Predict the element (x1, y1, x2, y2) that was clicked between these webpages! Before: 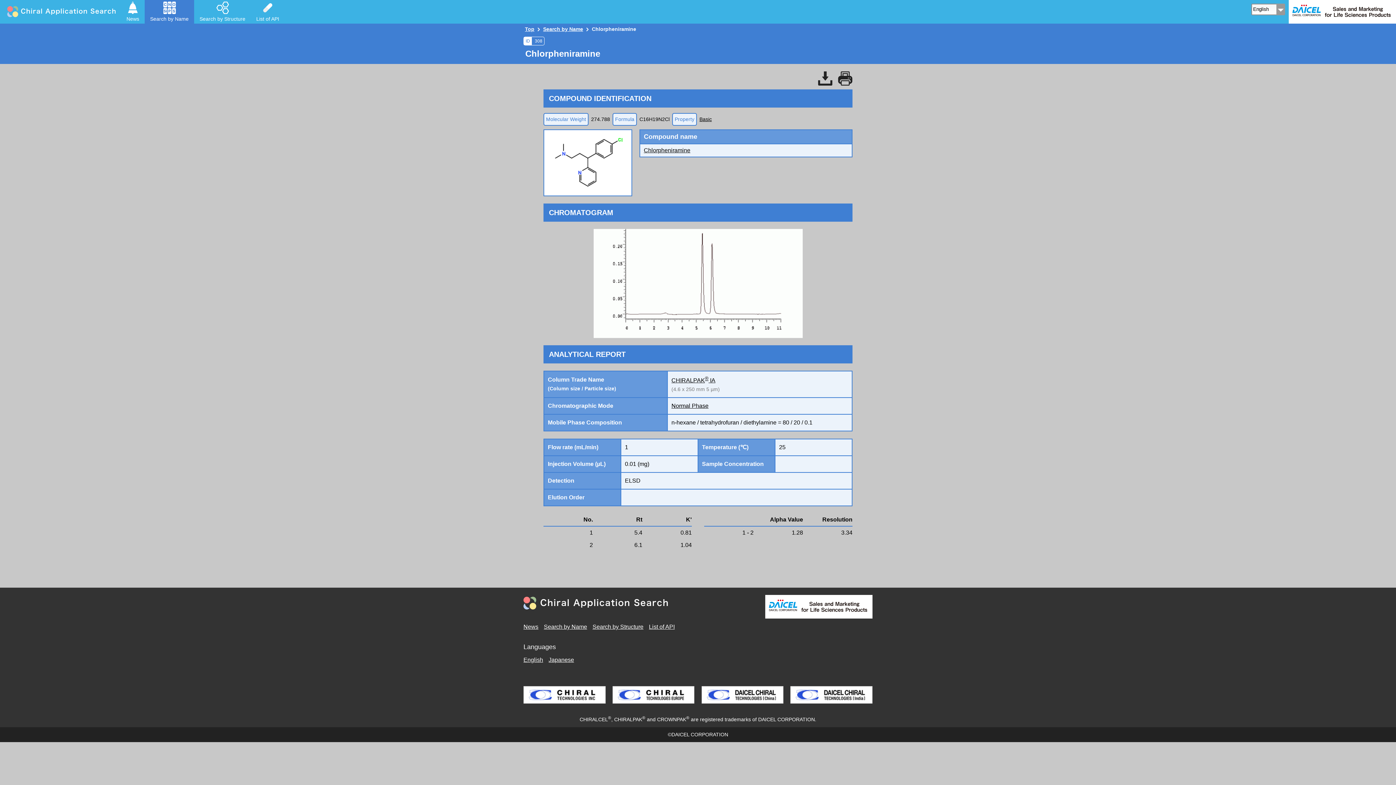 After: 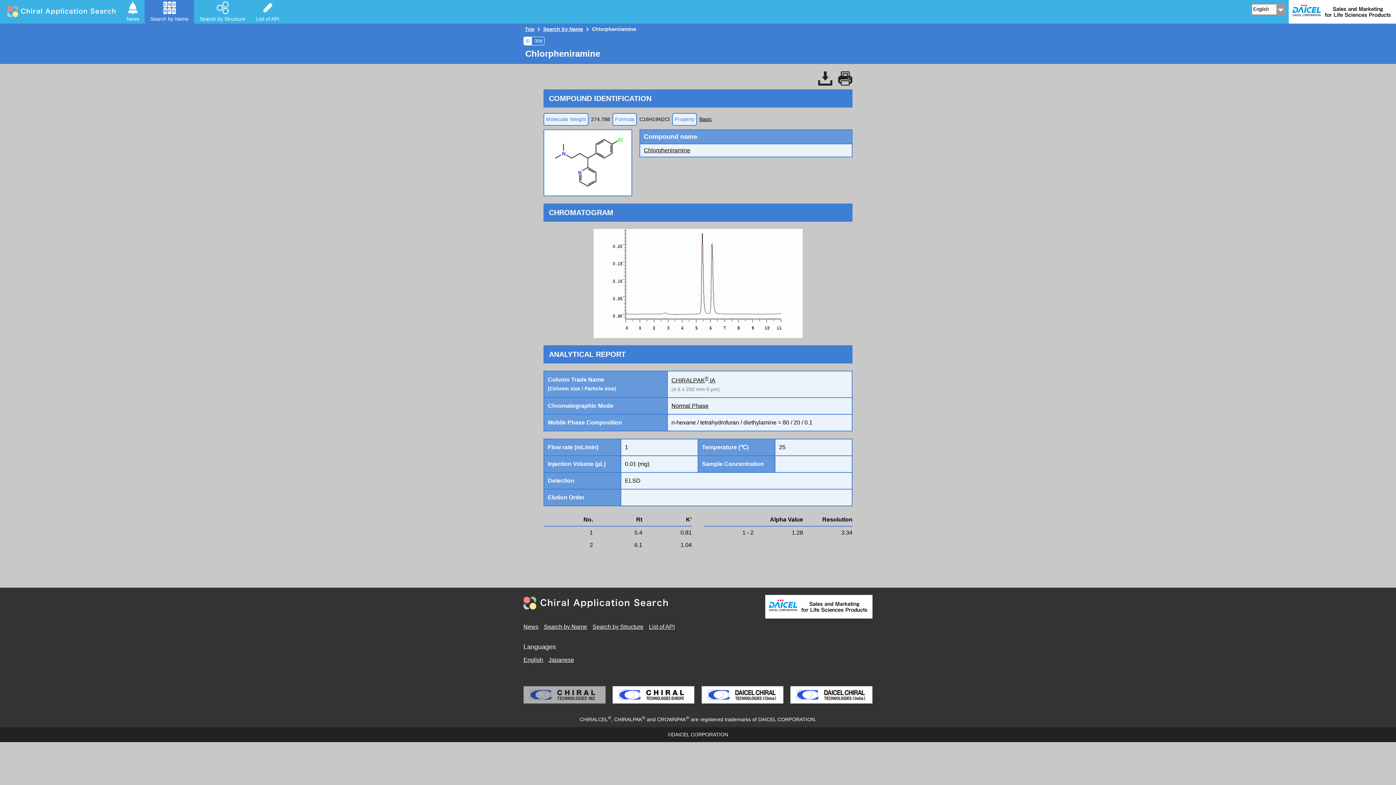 Action: bbox: (523, 686, 605, 704)